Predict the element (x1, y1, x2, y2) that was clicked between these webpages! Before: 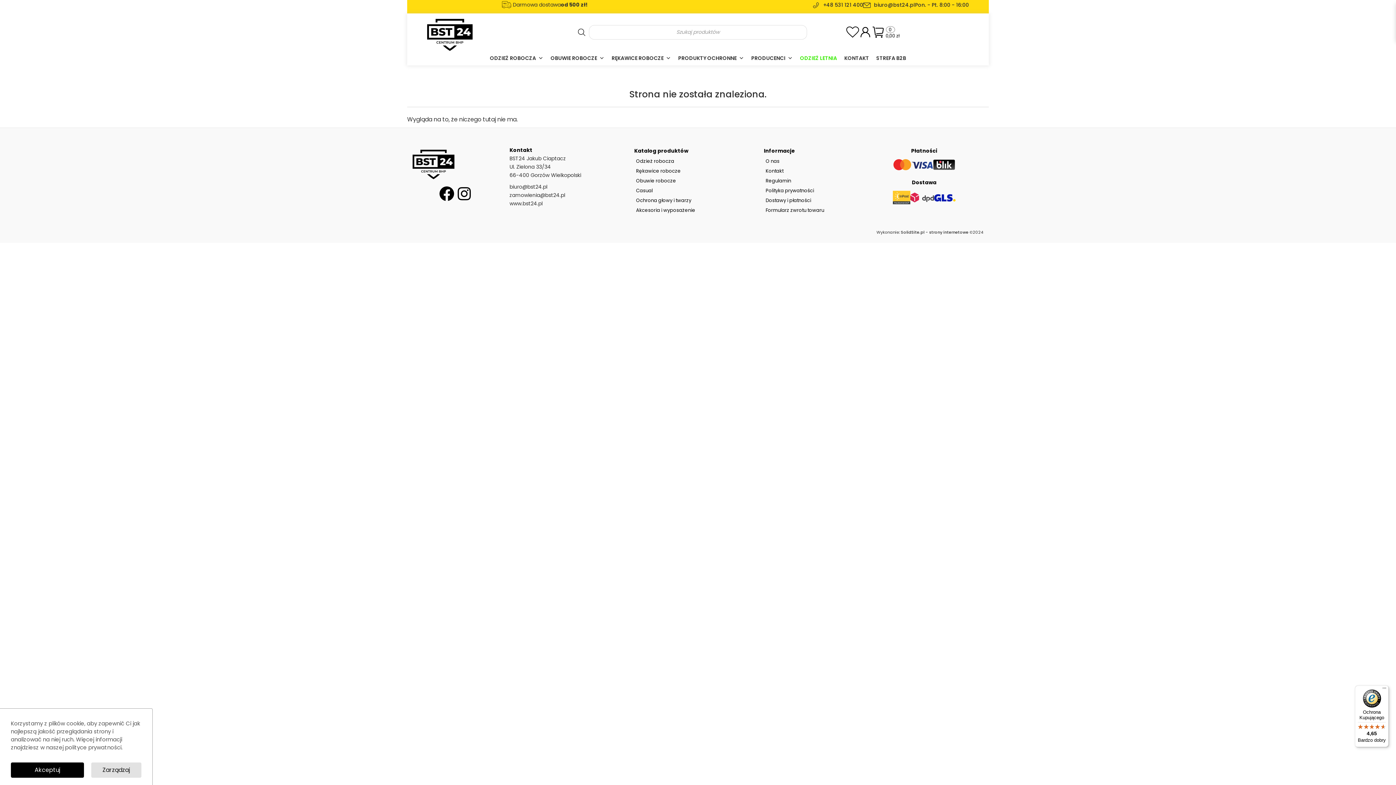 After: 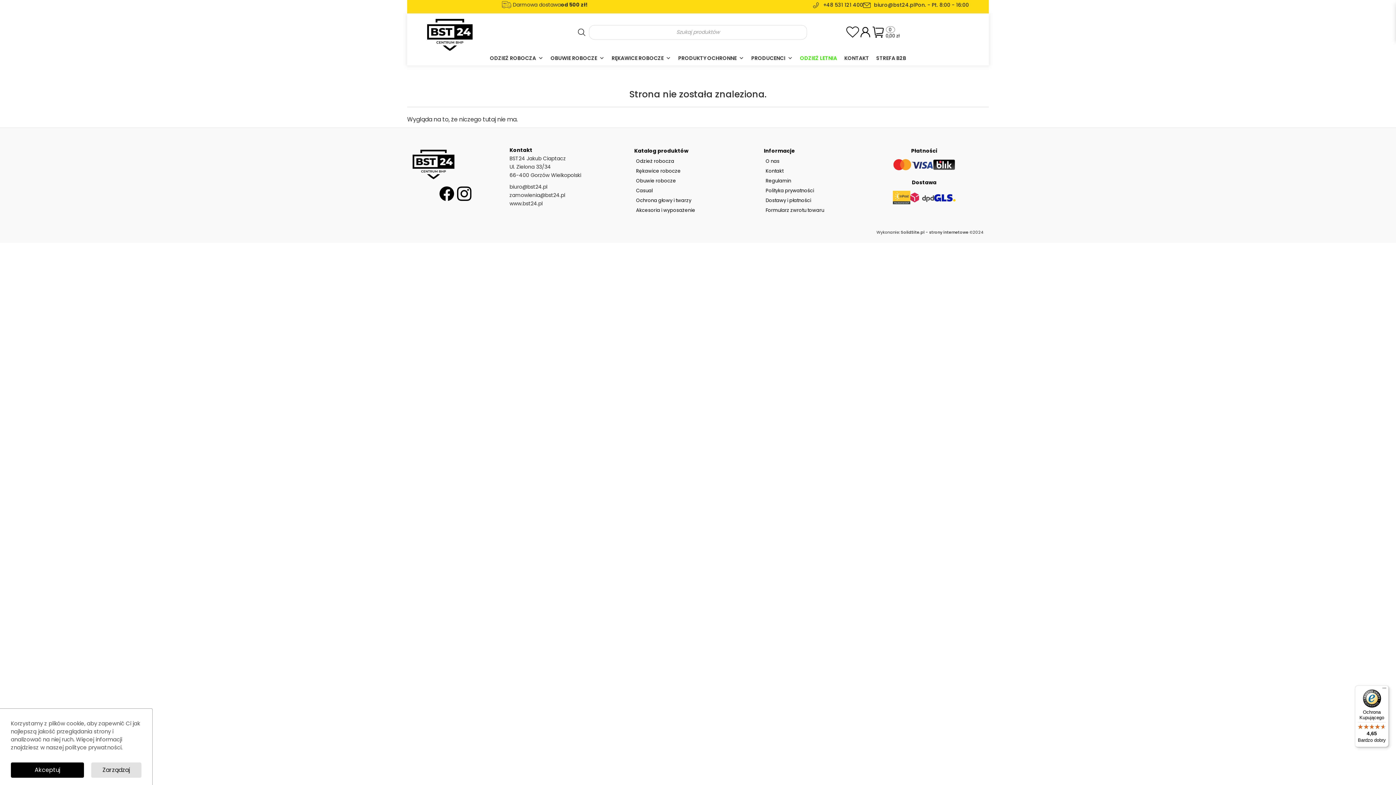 Action: bbox: (455, 184, 473, 202) label: Instagram